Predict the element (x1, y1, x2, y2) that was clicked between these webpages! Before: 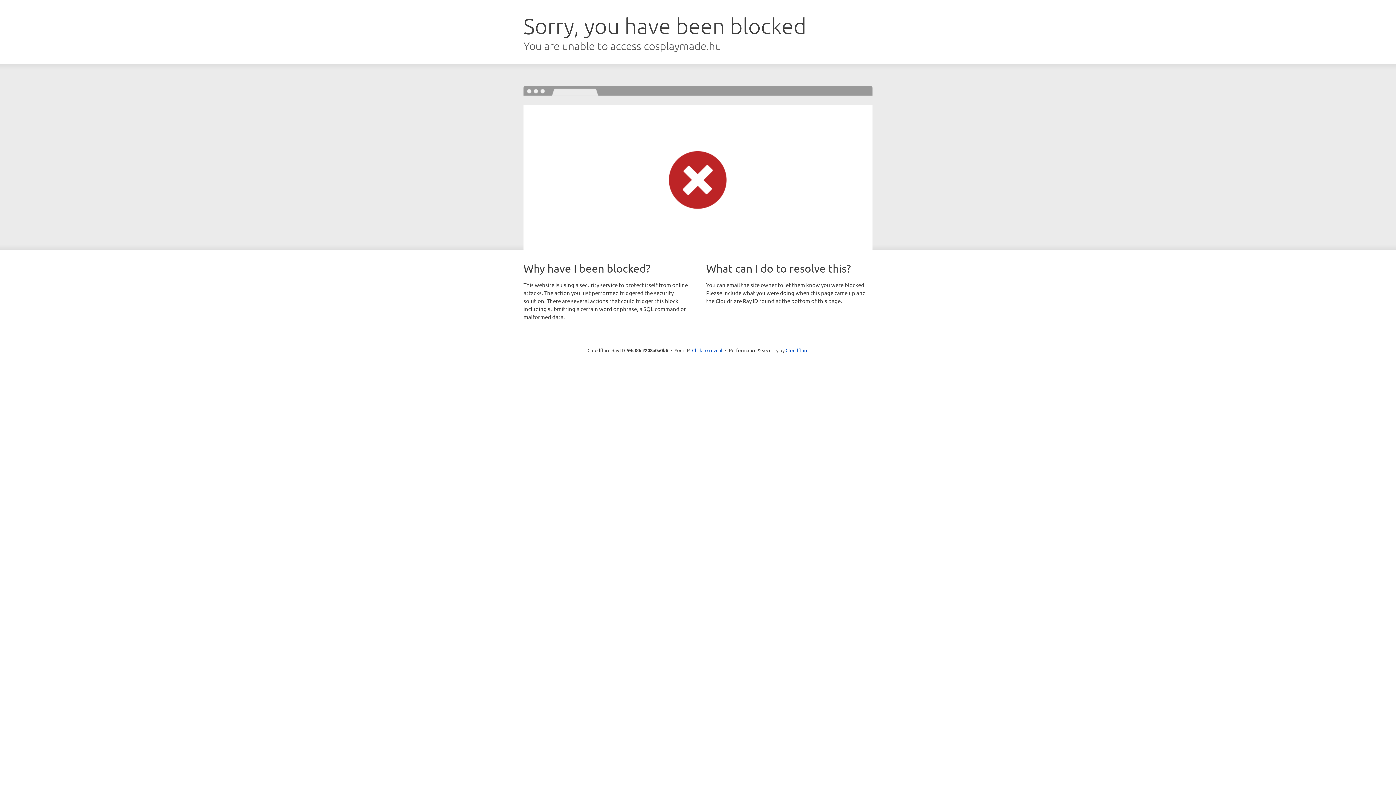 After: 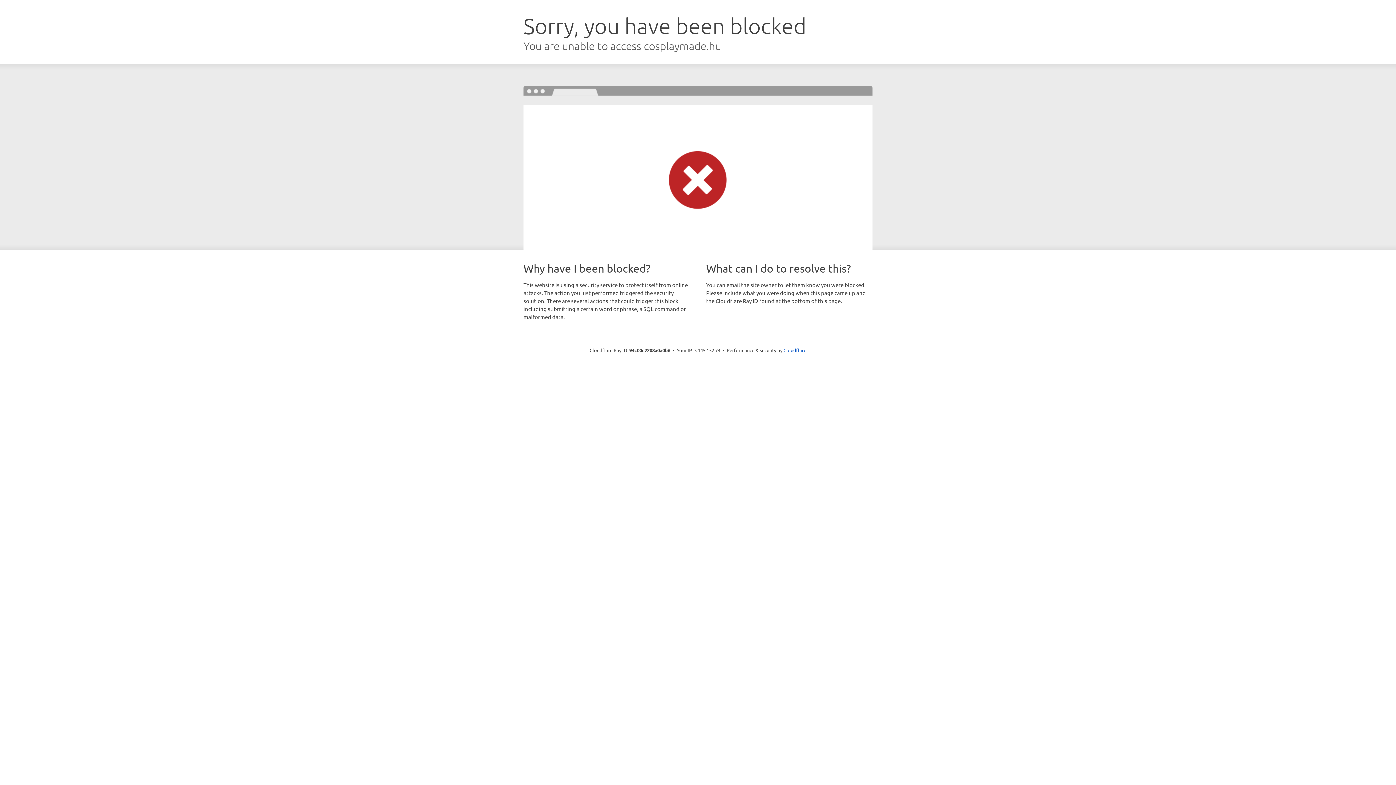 Action: bbox: (692, 346, 722, 353) label: Click to reveal